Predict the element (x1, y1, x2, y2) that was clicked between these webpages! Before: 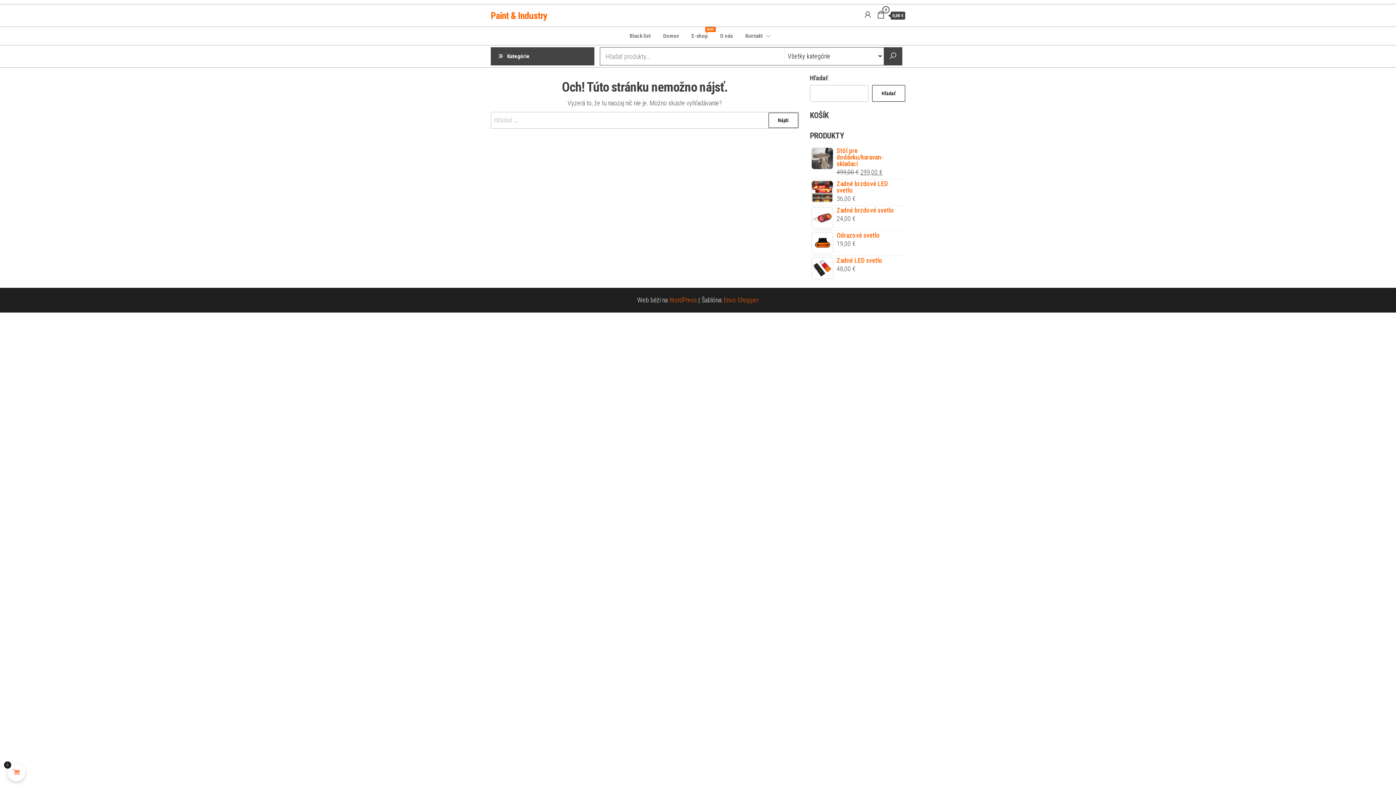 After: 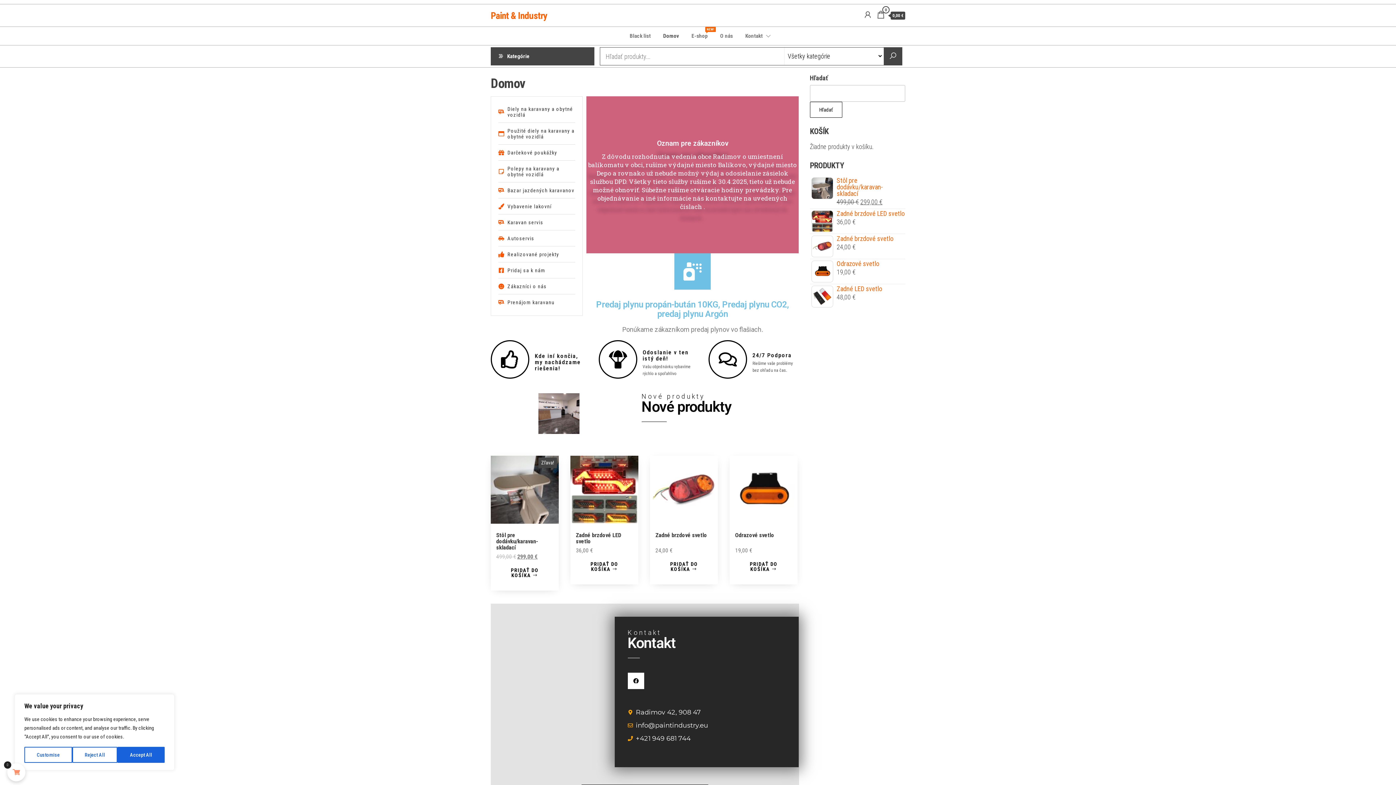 Action: label: Paint & Industry bbox: (490, 10, 547, 20)